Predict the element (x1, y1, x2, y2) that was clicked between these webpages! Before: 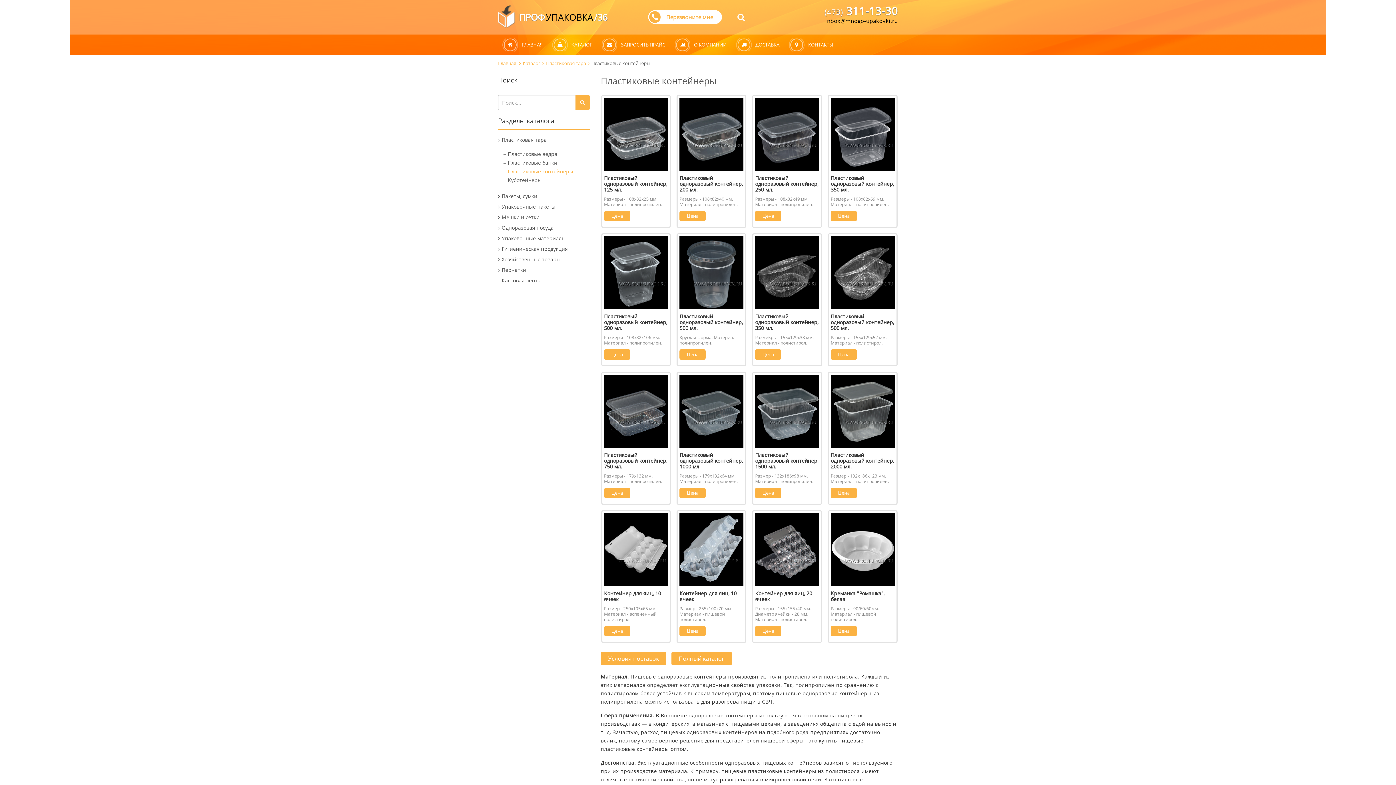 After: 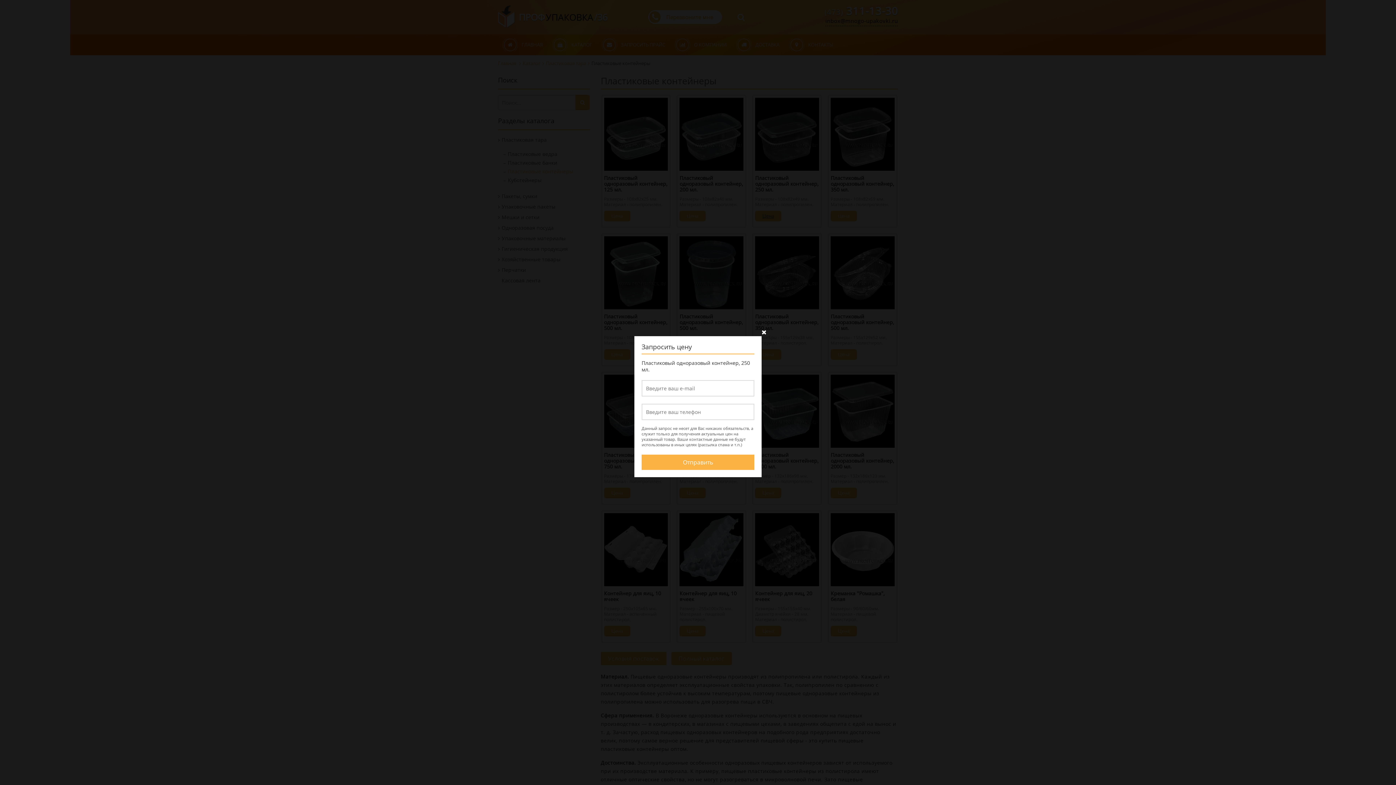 Action: label: Цена bbox: (755, 210, 781, 221)